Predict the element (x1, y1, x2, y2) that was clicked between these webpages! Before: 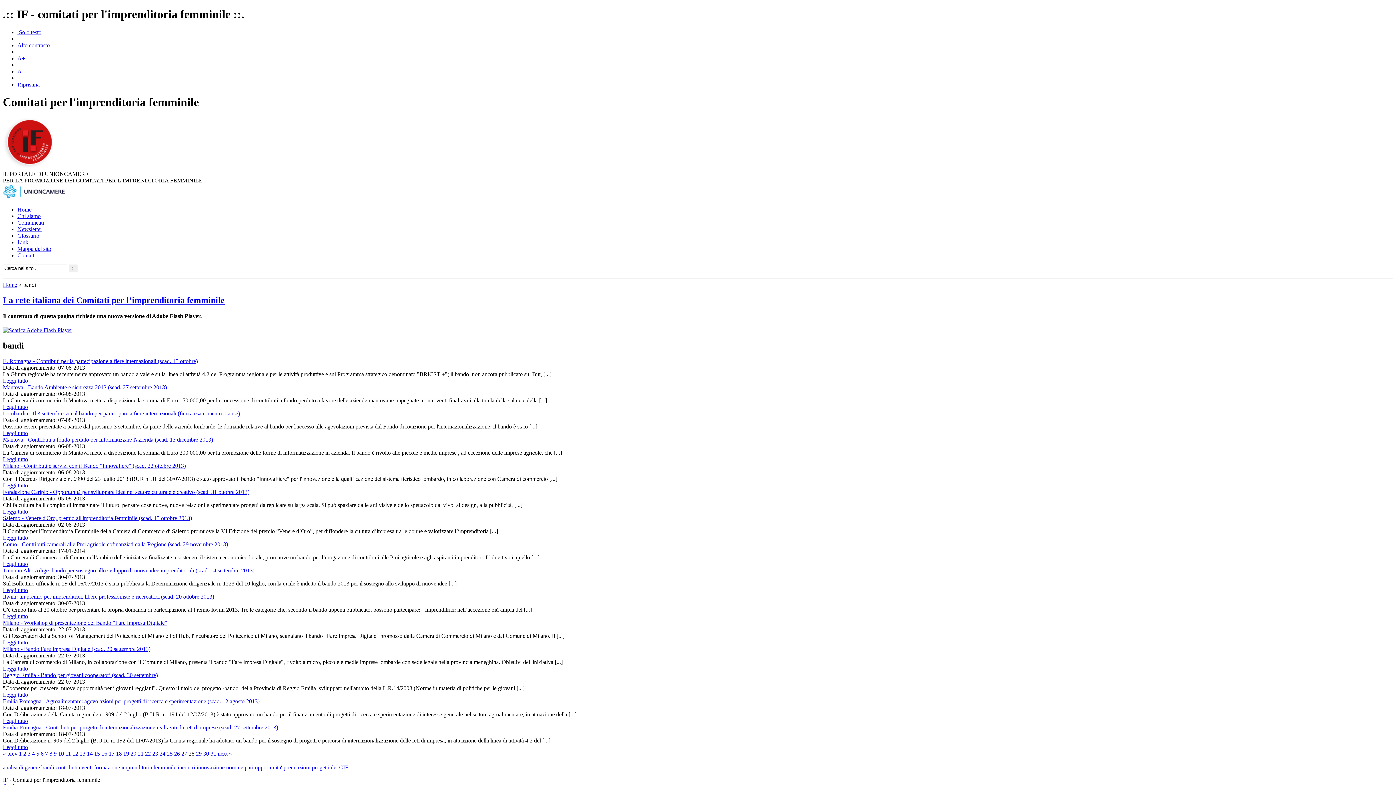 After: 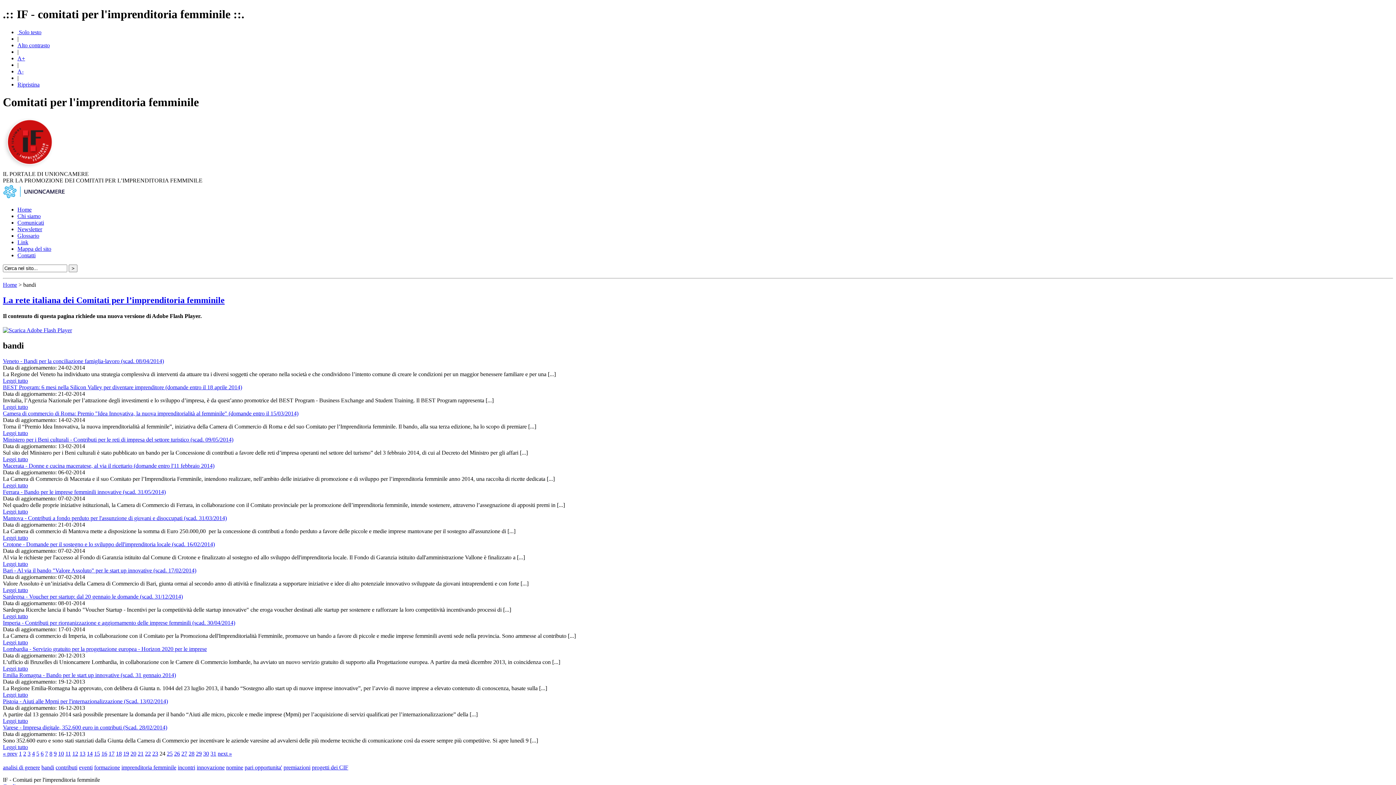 Action: label: 24 bbox: (159, 750, 165, 757)